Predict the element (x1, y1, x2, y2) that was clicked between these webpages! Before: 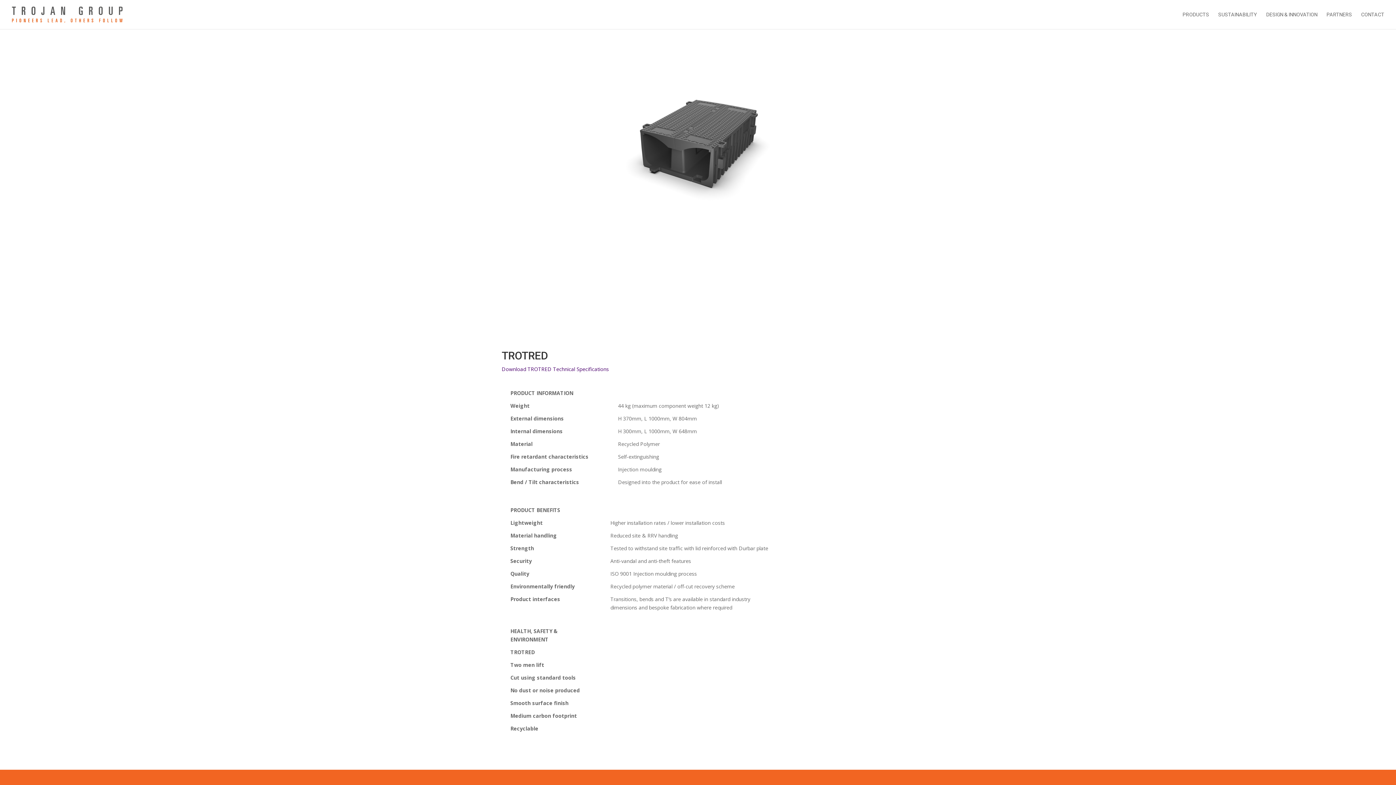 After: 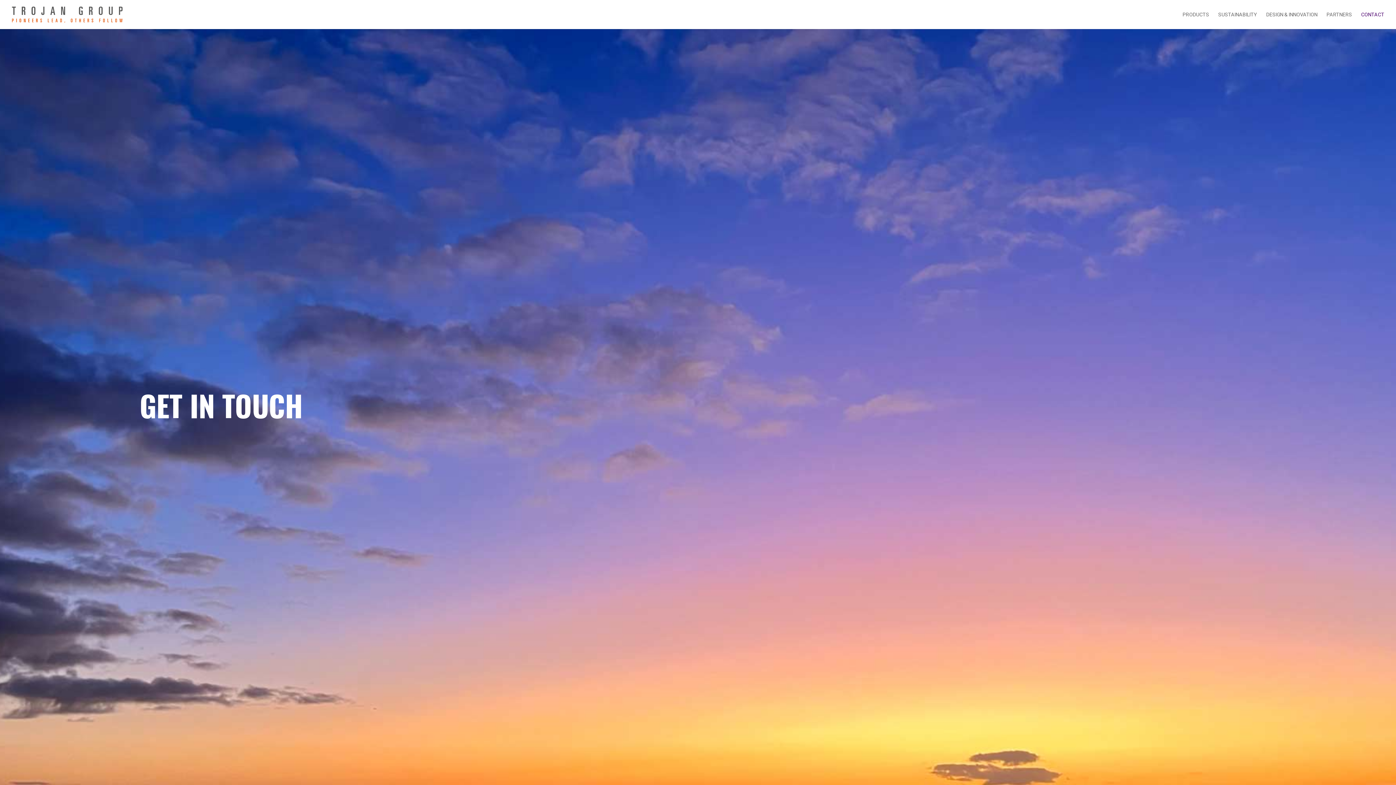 Action: label: CONTACT bbox: (1361, 12, 1384, 29)